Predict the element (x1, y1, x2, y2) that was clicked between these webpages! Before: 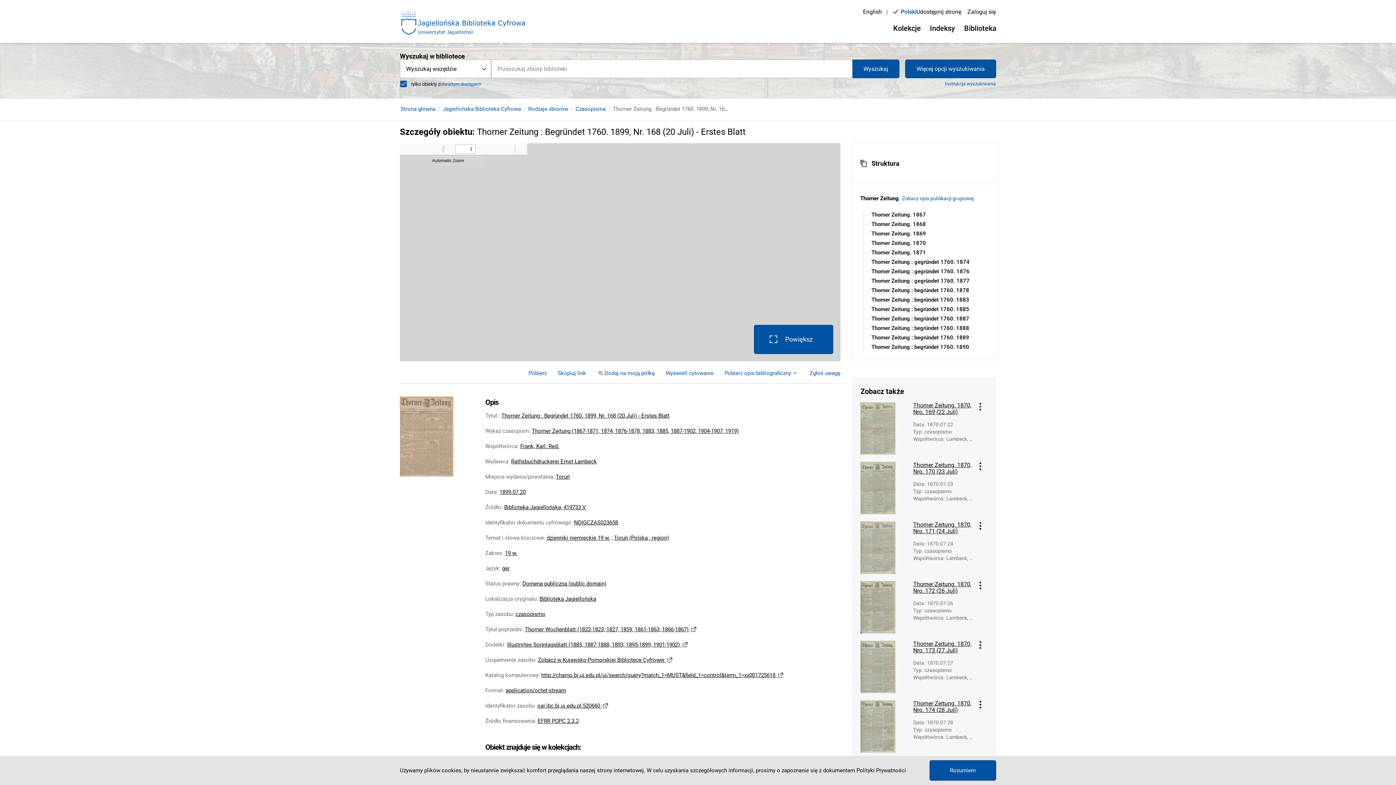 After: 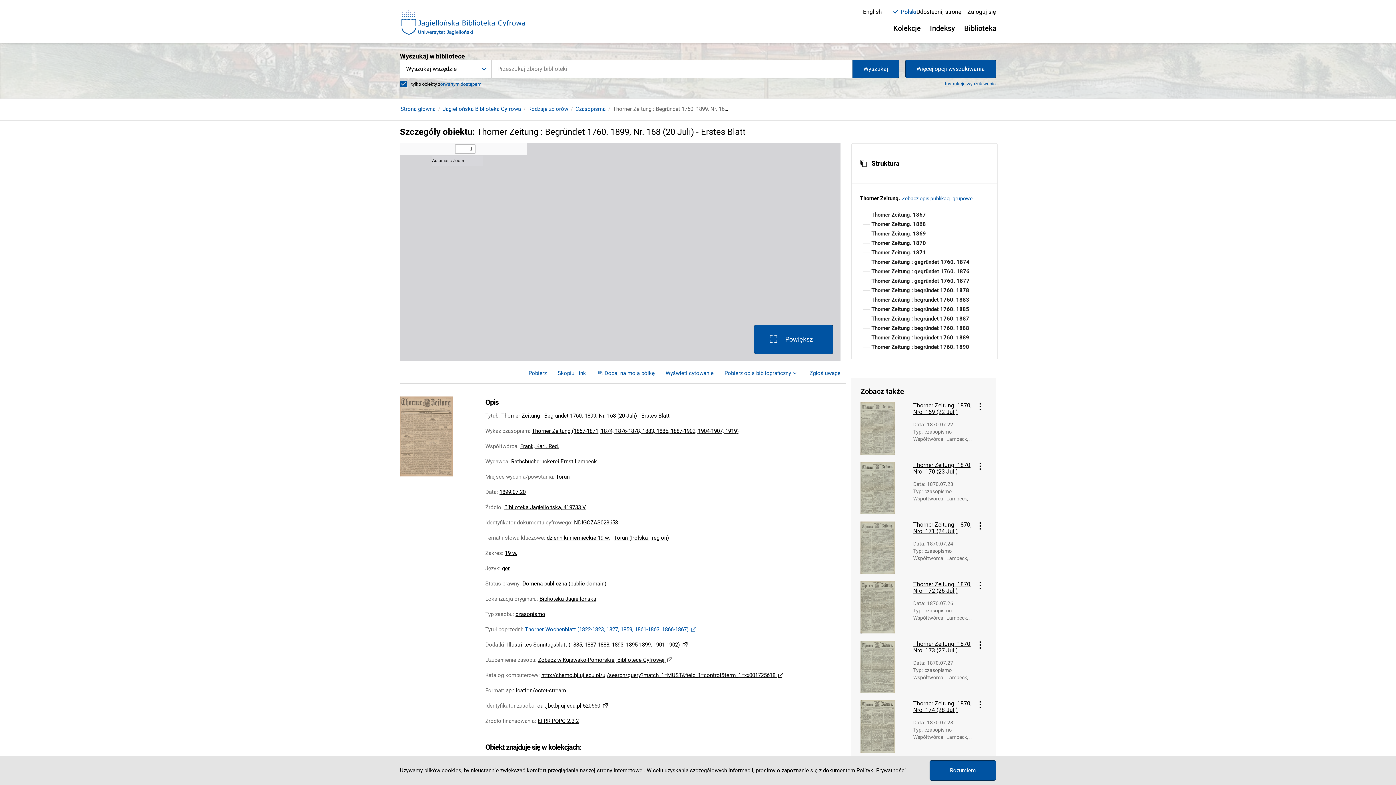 Action: label: Thorner Wochenblatt (1822-1823, 1827, 1859, 1861-1863, 1866-1867)  bbox: (525, 626, 697, 633)